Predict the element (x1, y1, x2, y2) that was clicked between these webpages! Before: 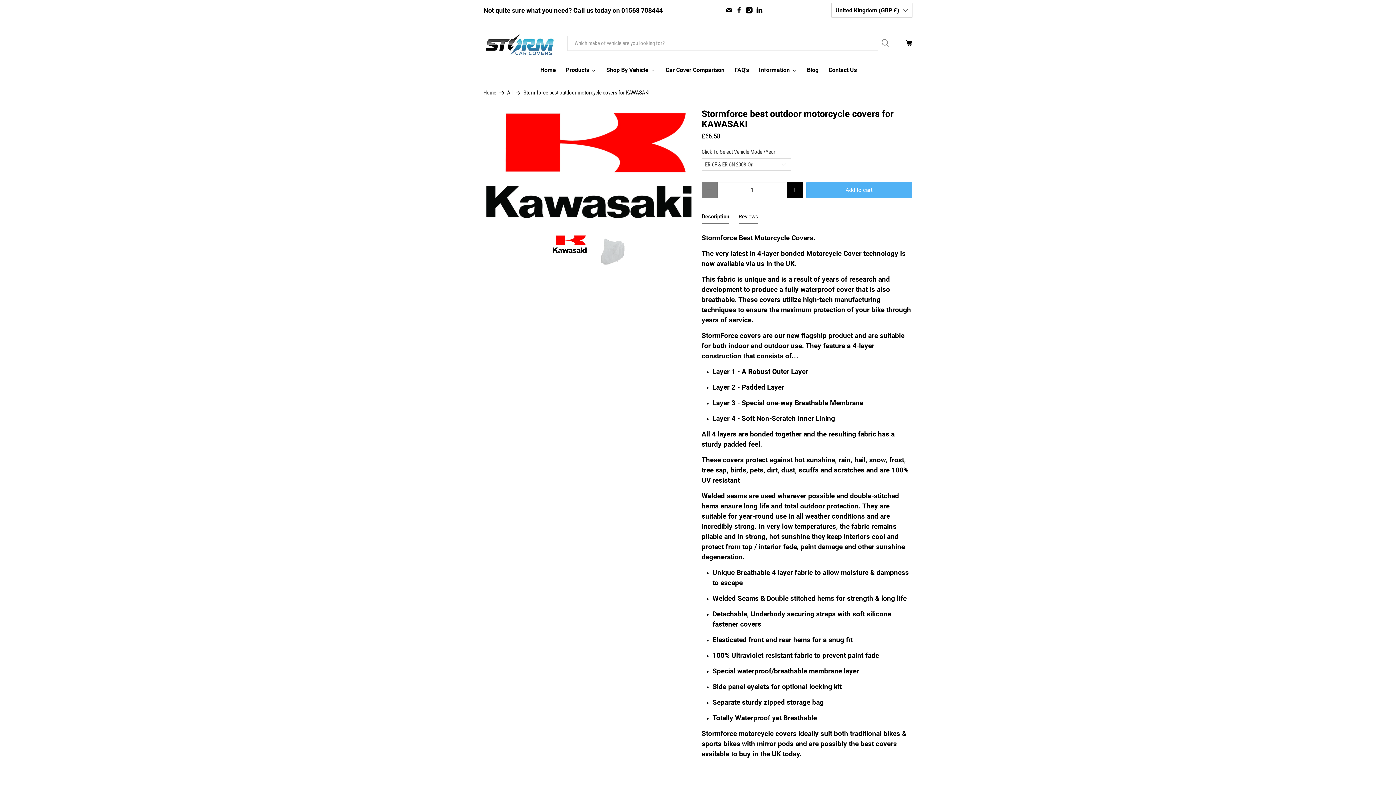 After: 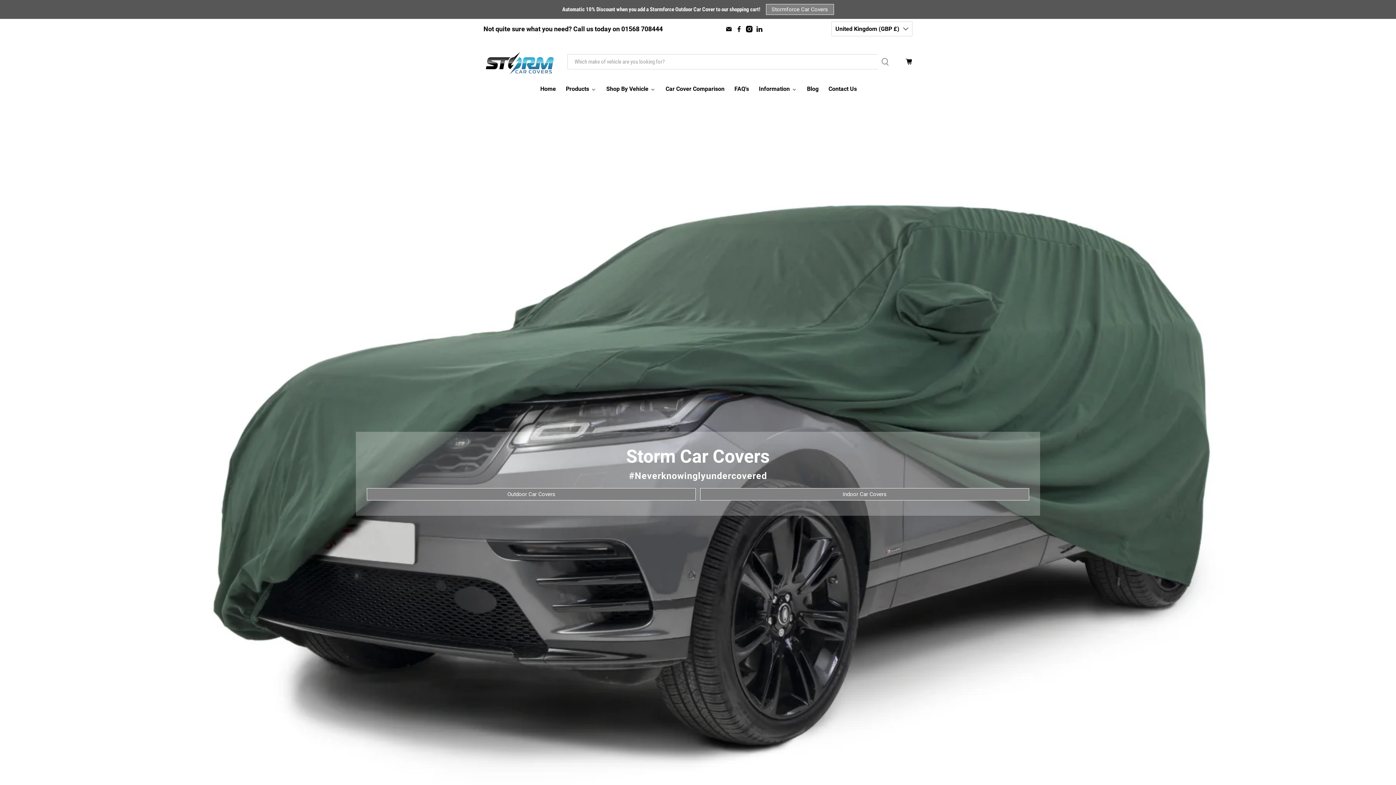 Action: bbox: (483, 90, 496, 95) label: Home